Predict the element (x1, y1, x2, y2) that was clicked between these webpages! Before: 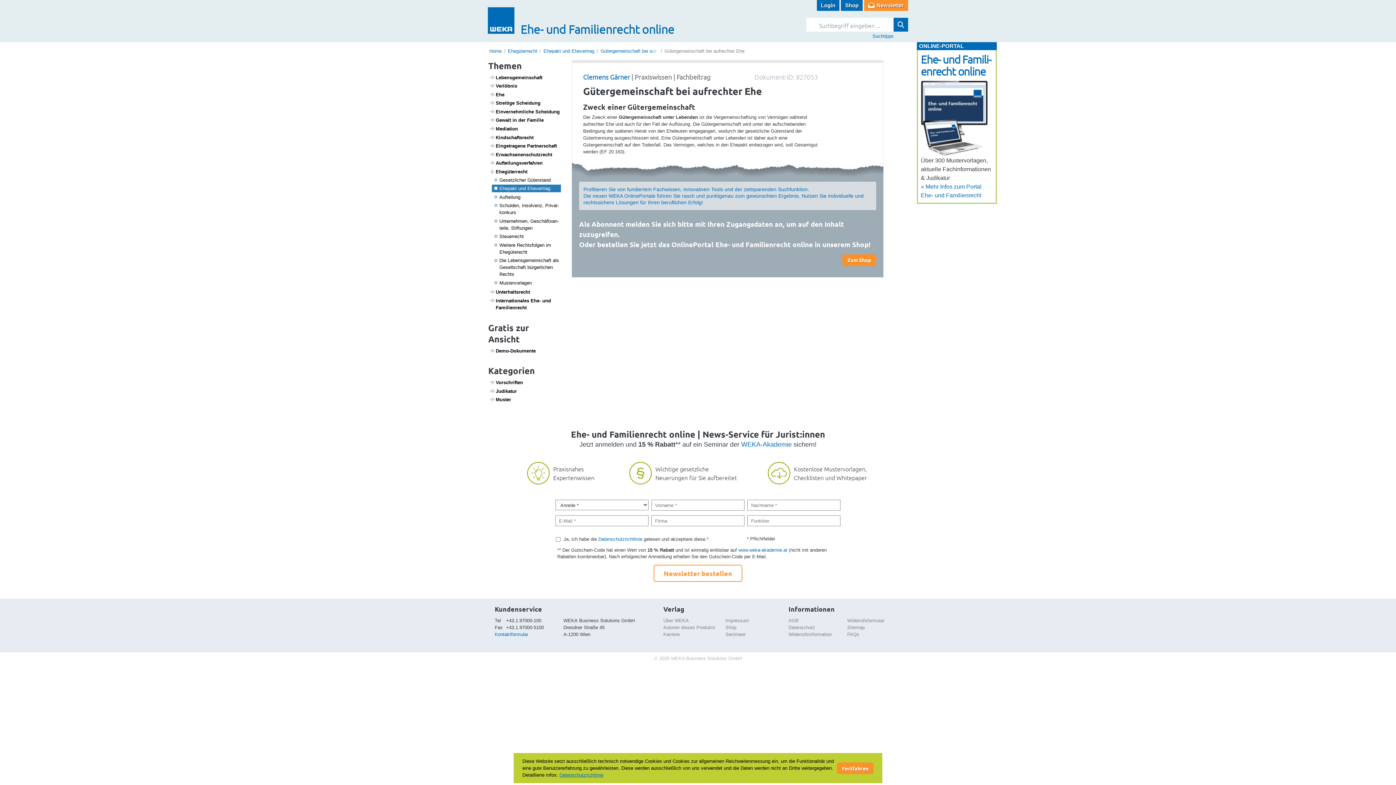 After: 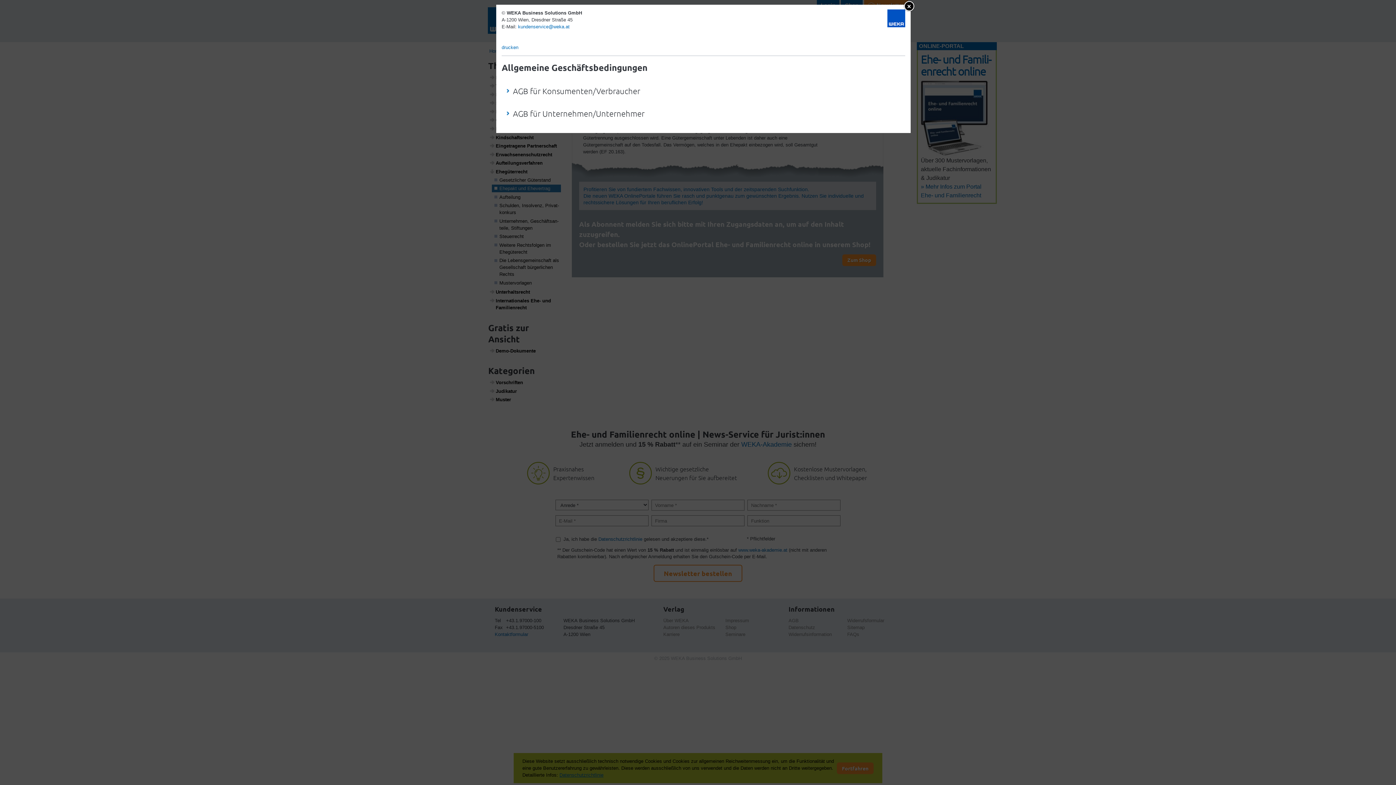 Action: label: AGB bbox: (788, 618, 798, 623)